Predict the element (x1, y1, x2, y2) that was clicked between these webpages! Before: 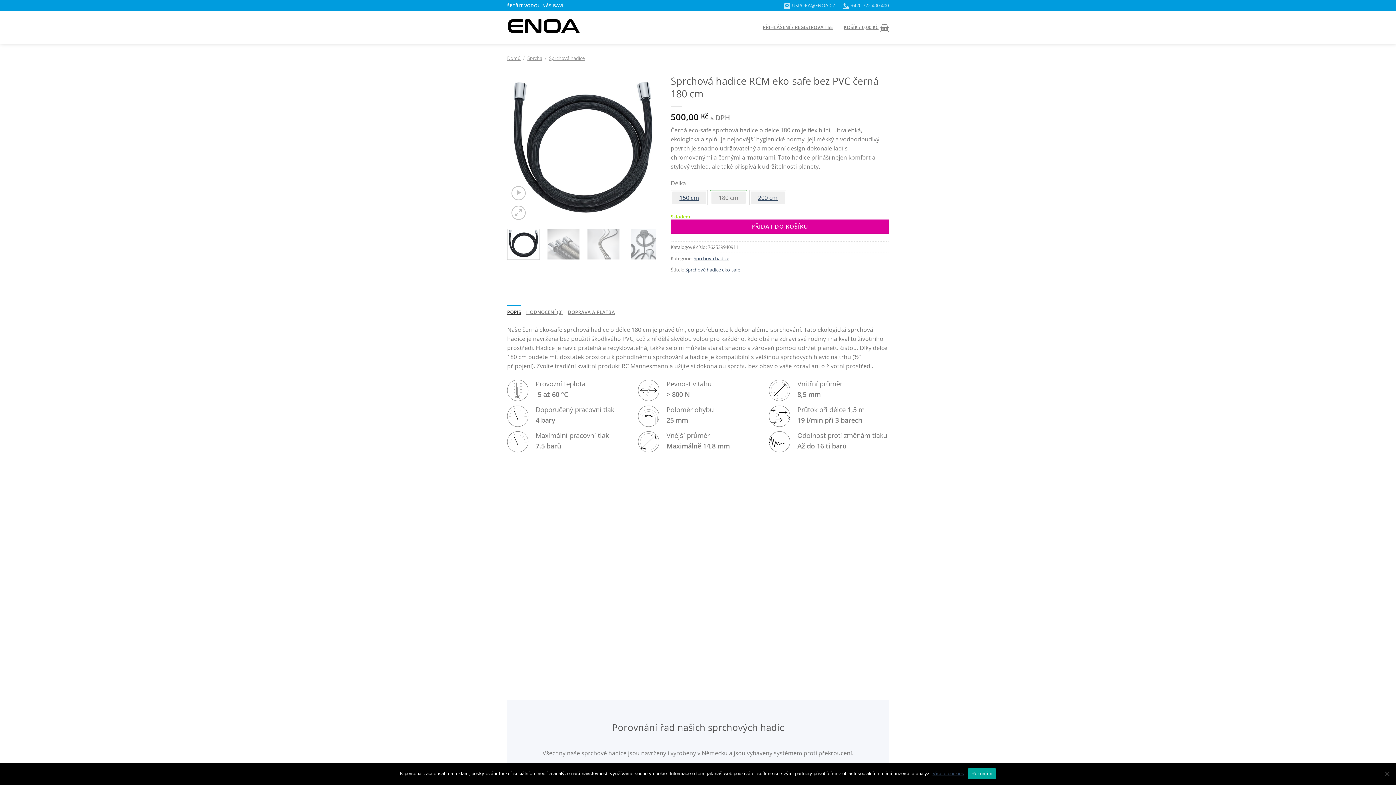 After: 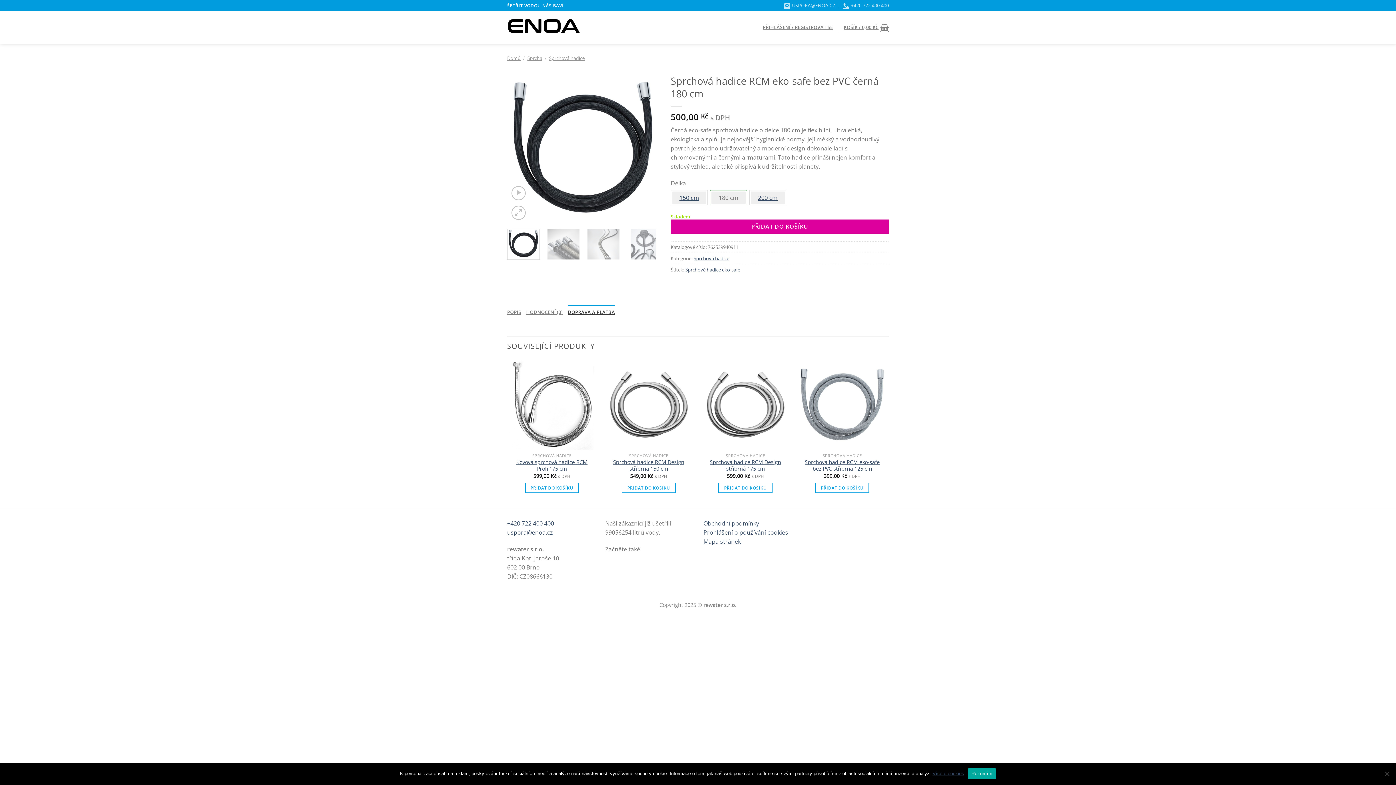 Action: label: DOPRAVA A PLATBA bbox: (567, 305, 615, 319)